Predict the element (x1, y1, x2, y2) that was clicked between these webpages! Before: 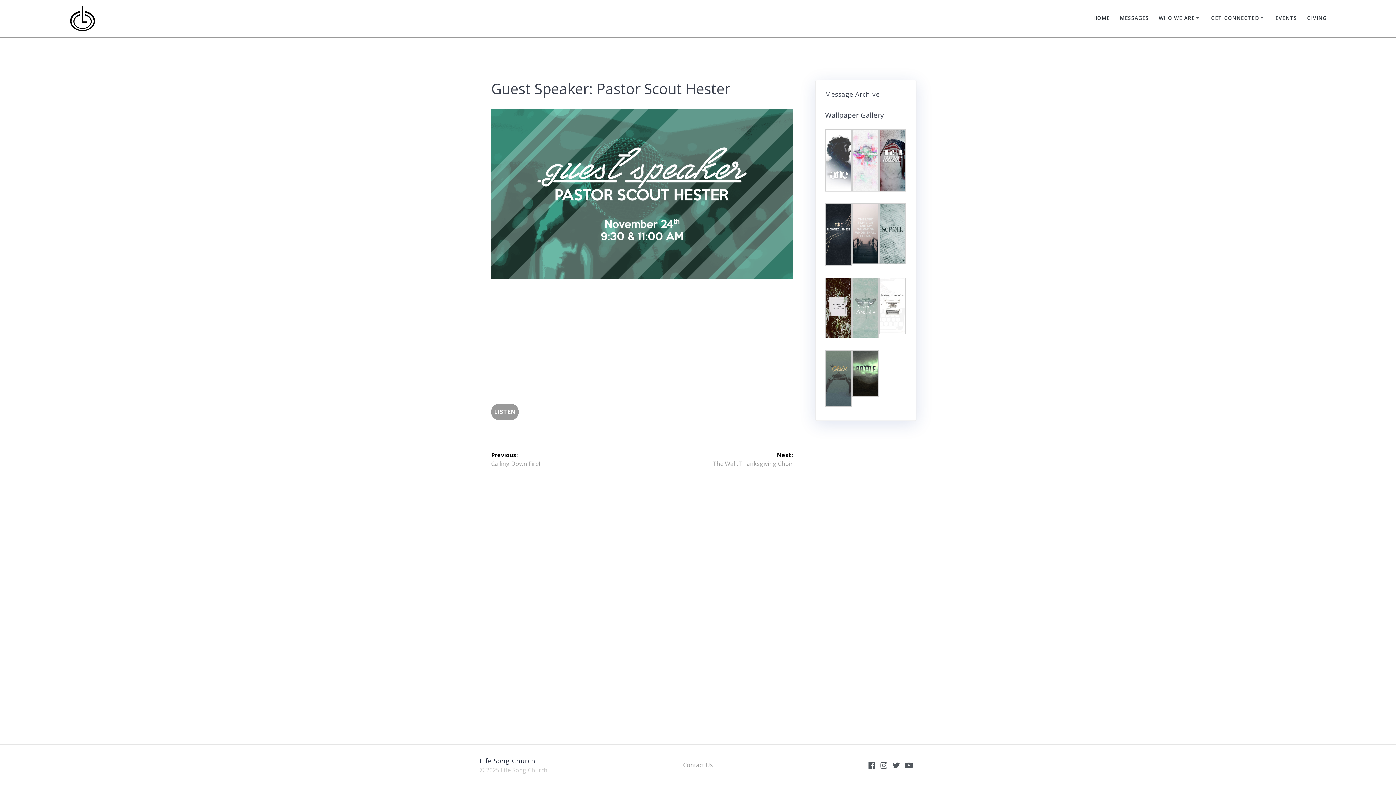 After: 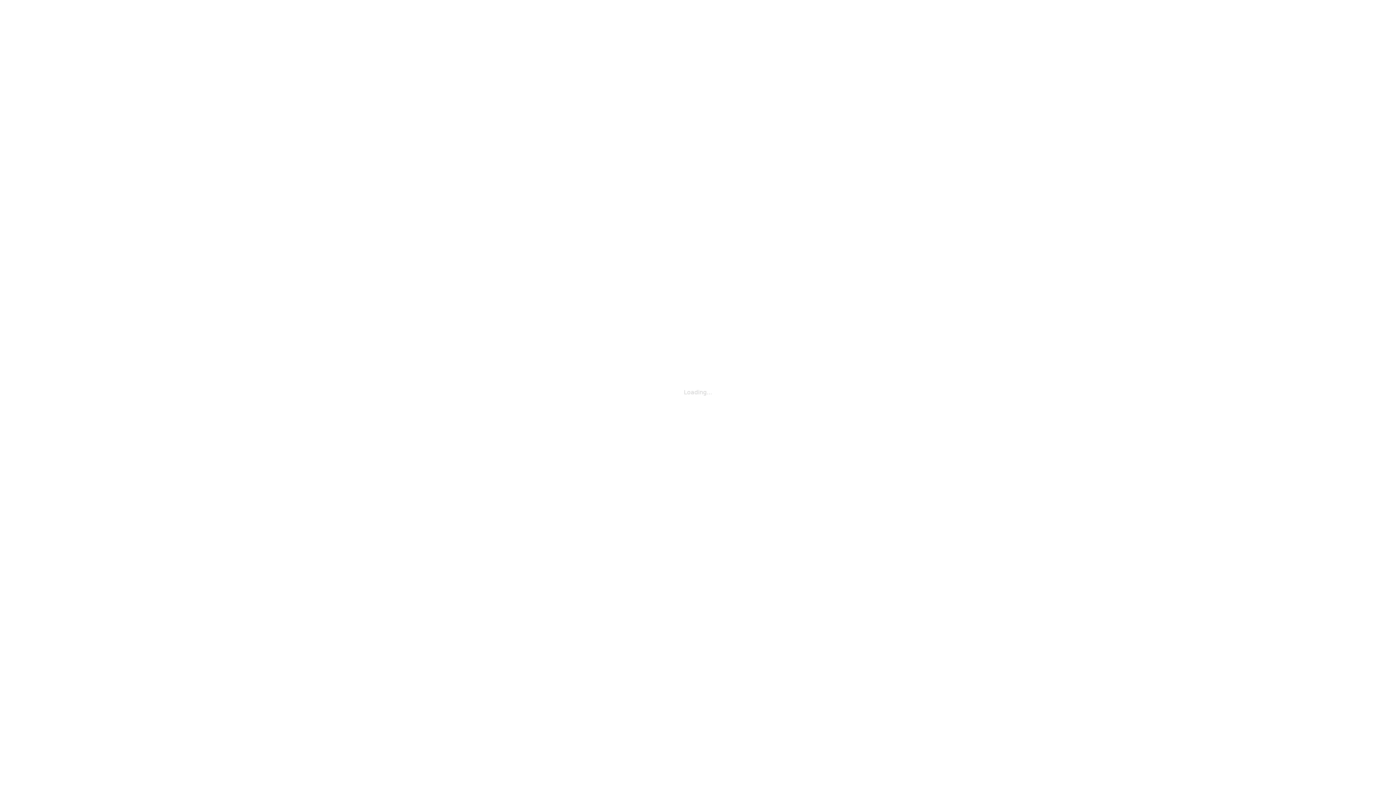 Action: label: EVENTS bbox: (1275, 14, 1297, 23)